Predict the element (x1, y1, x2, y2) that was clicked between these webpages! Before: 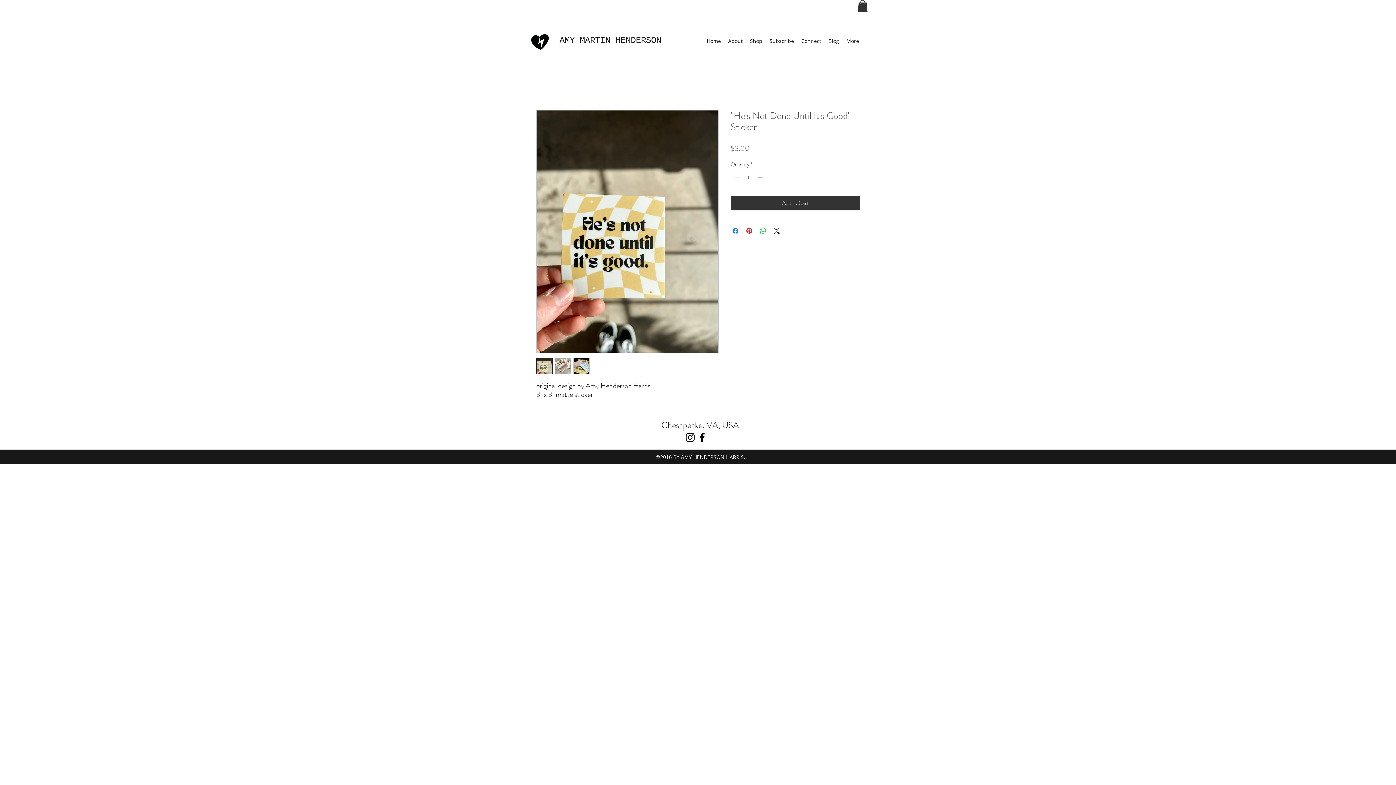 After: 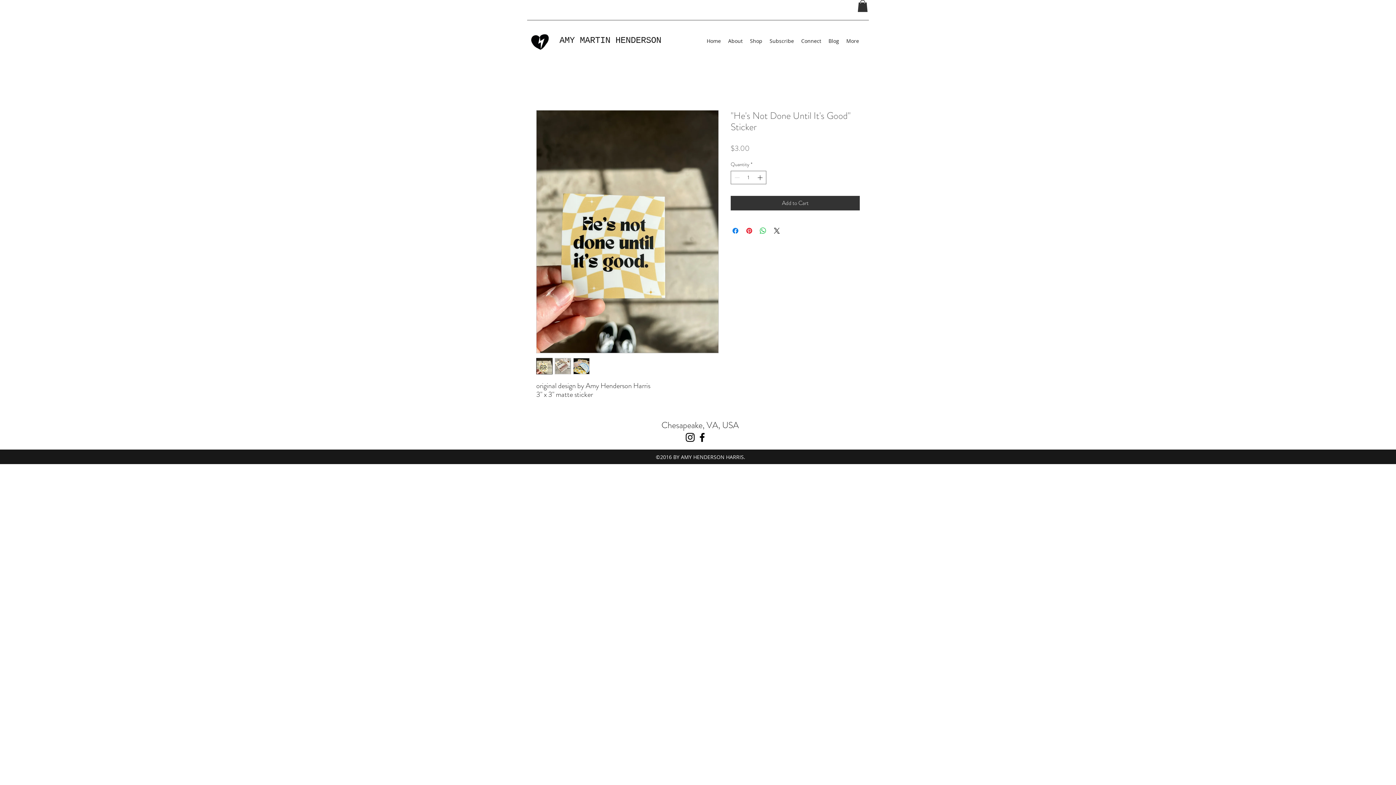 Action: bbox: (554, 358, 571, 374)